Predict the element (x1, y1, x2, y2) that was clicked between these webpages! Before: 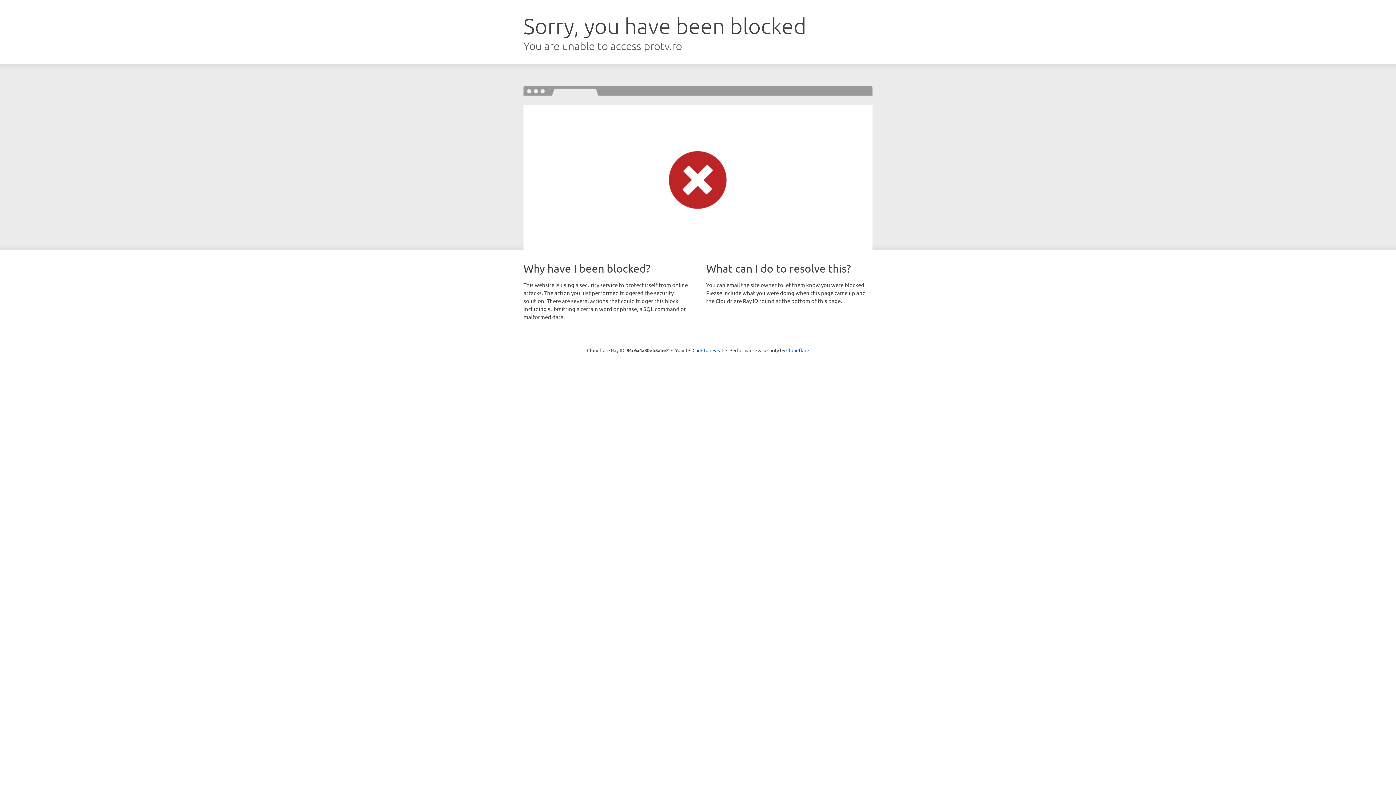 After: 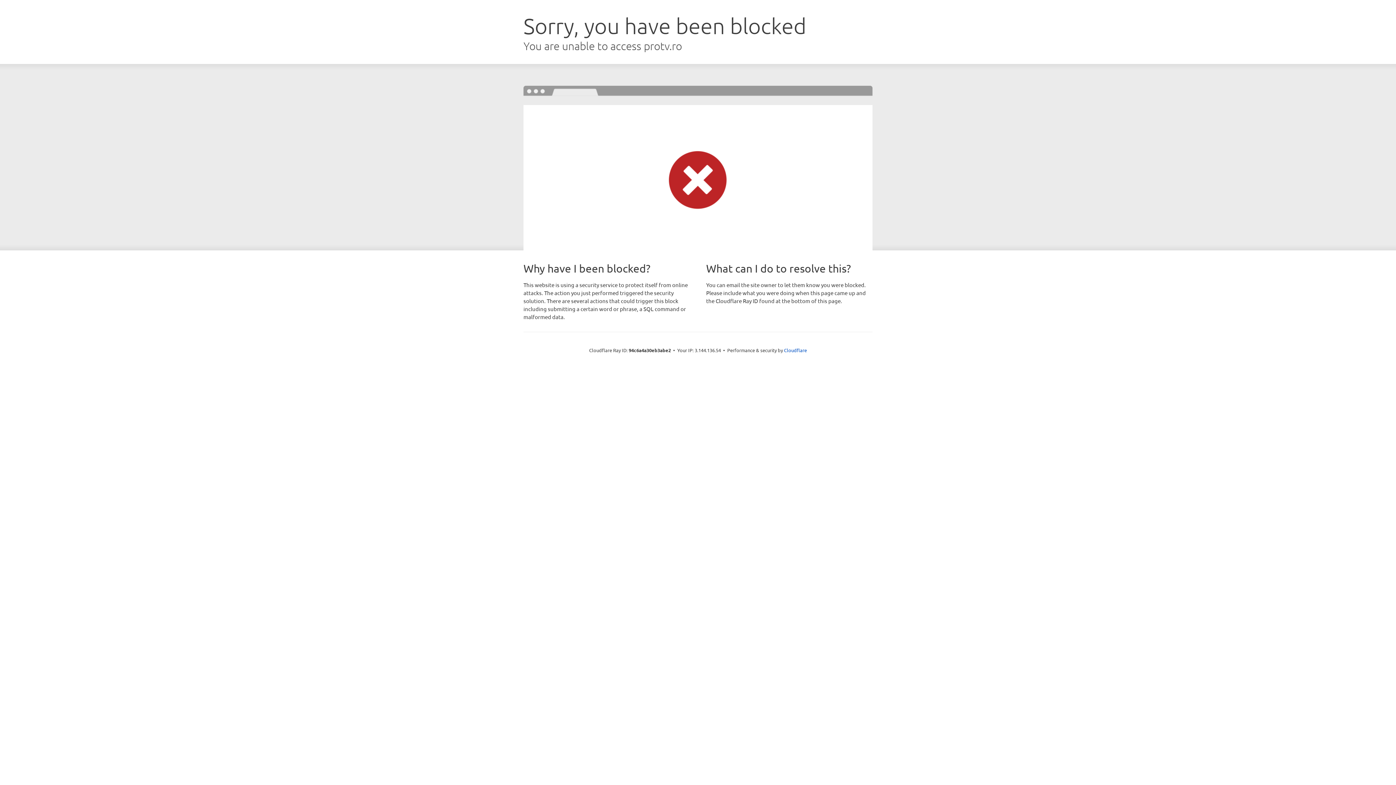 Action: label: Click to reveal bbox: (692, 346, 723, 353)